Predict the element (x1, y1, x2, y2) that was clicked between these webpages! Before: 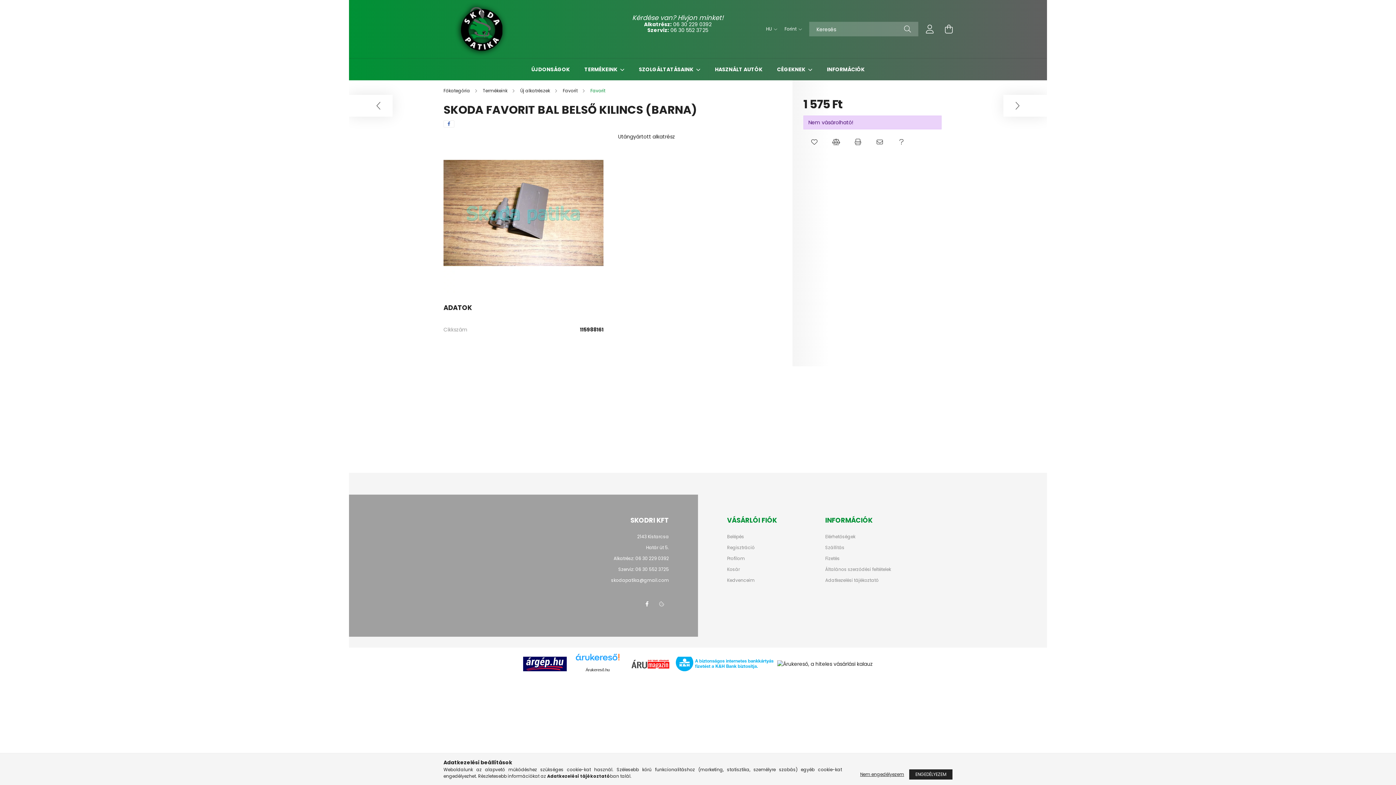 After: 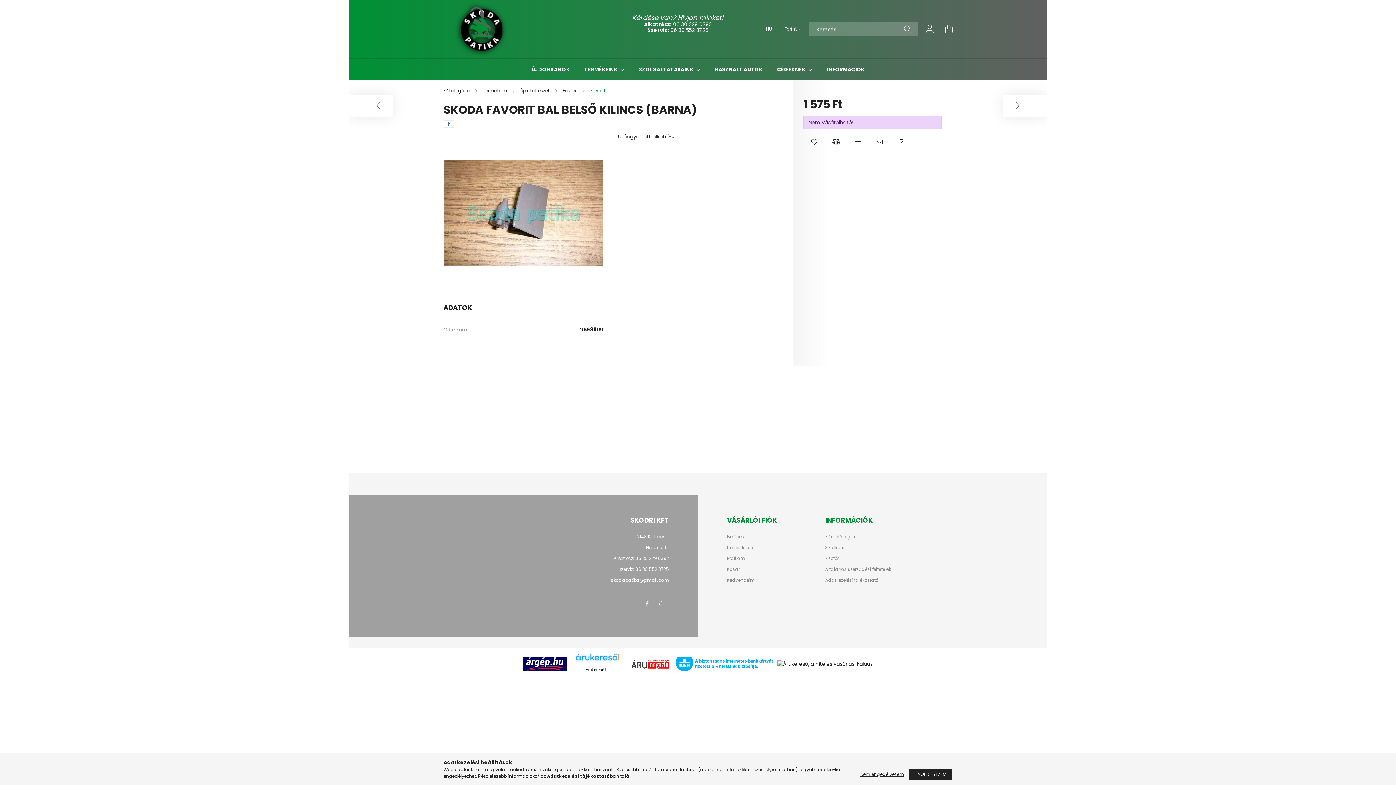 Action: bbox: (670, 26, 708, 33) label: 06 30 552 3725